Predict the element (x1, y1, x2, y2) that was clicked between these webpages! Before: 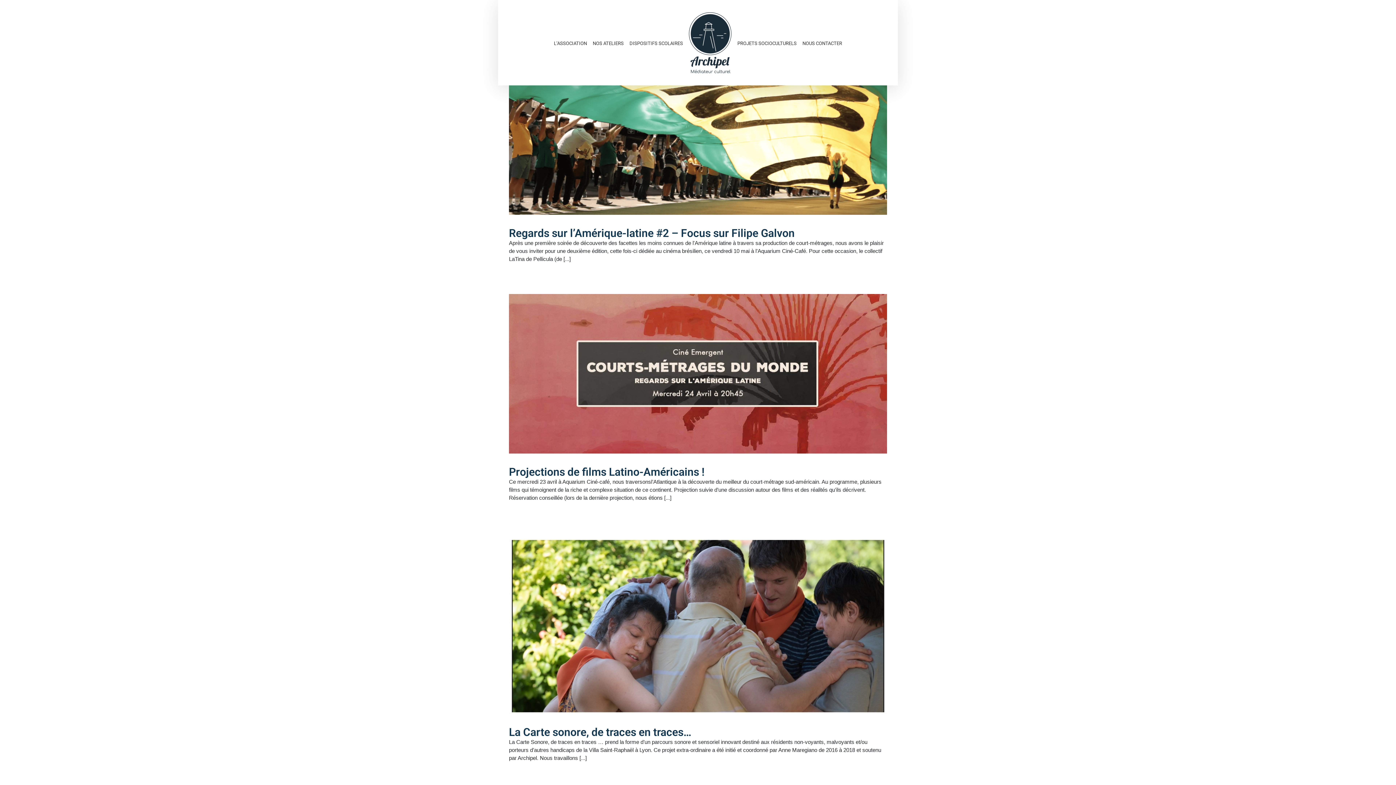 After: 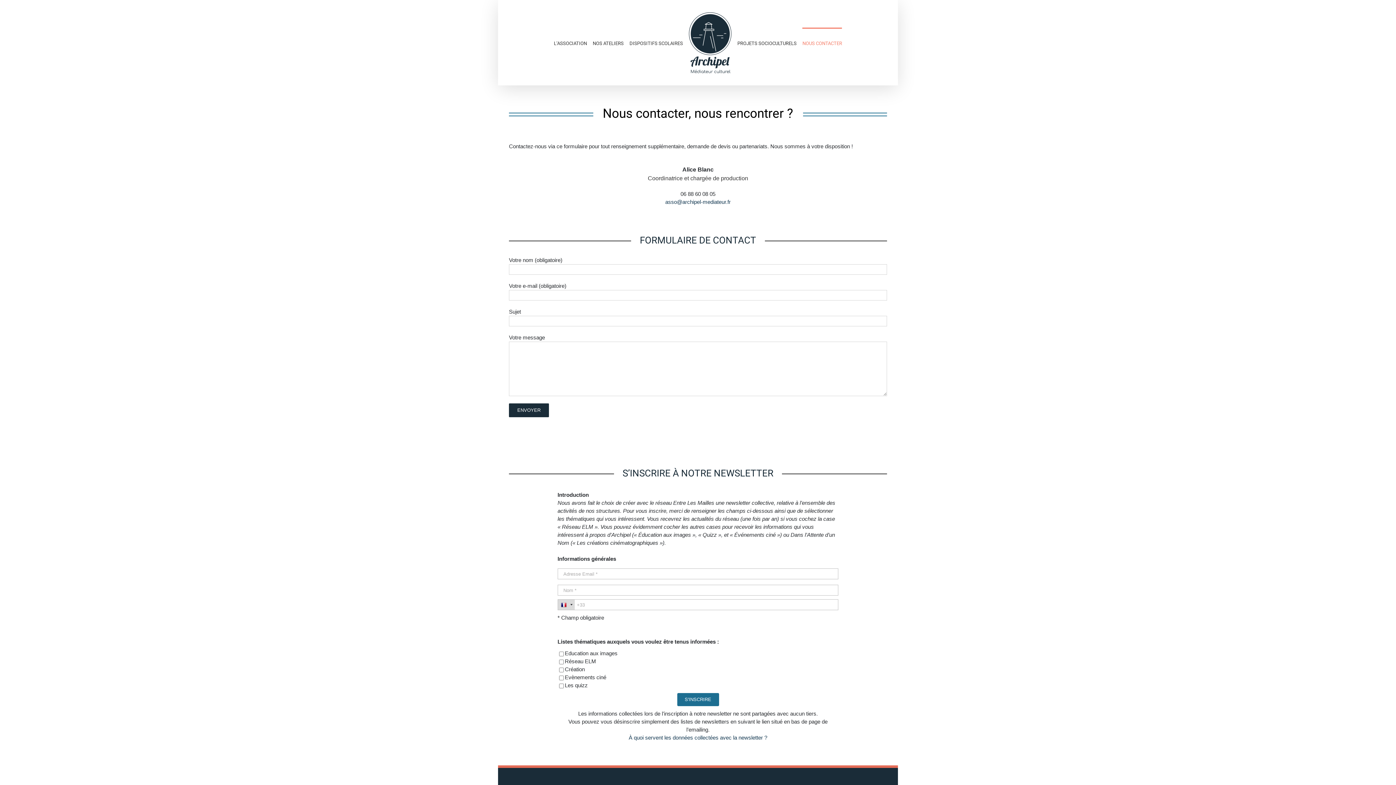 Action: label: NOUS CONTACTER bbox: (802, 27, 842, 58)